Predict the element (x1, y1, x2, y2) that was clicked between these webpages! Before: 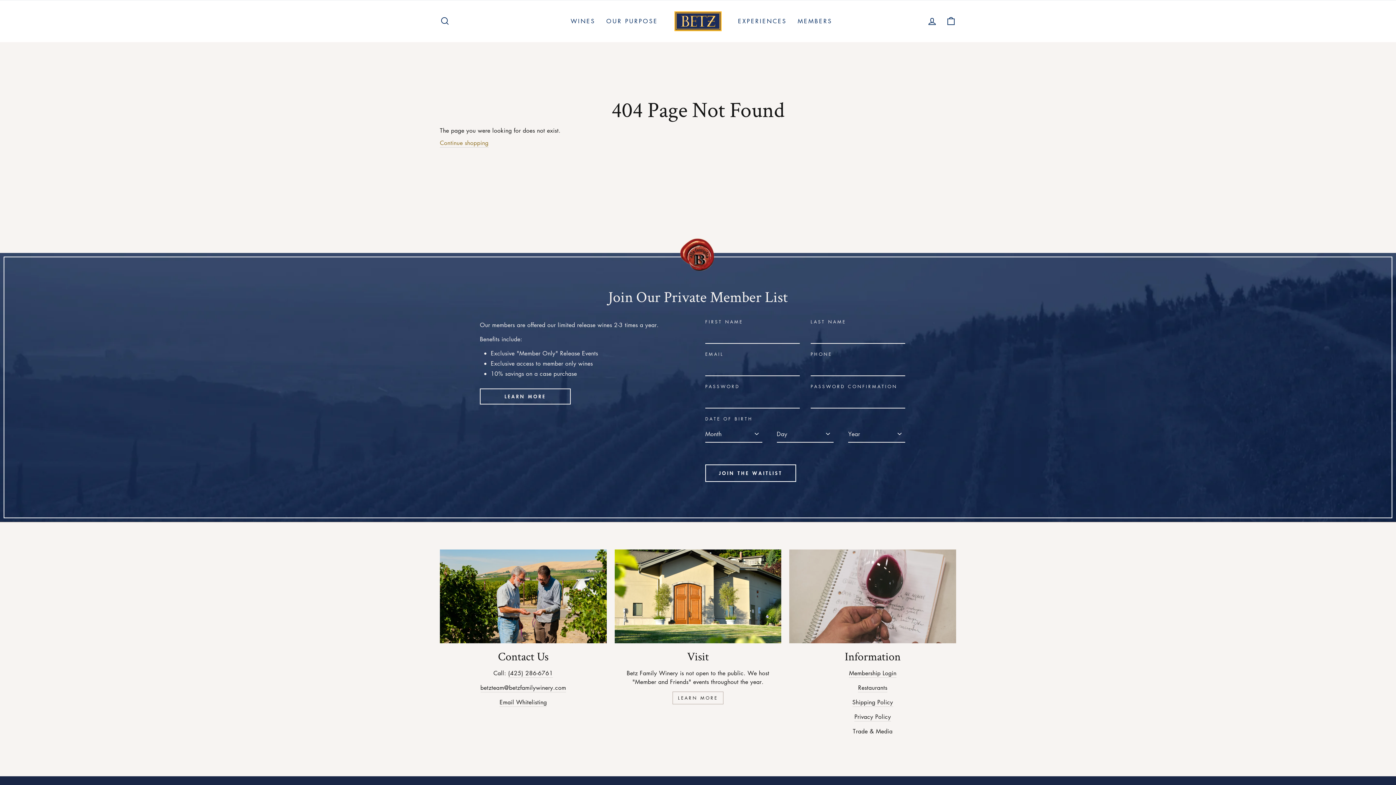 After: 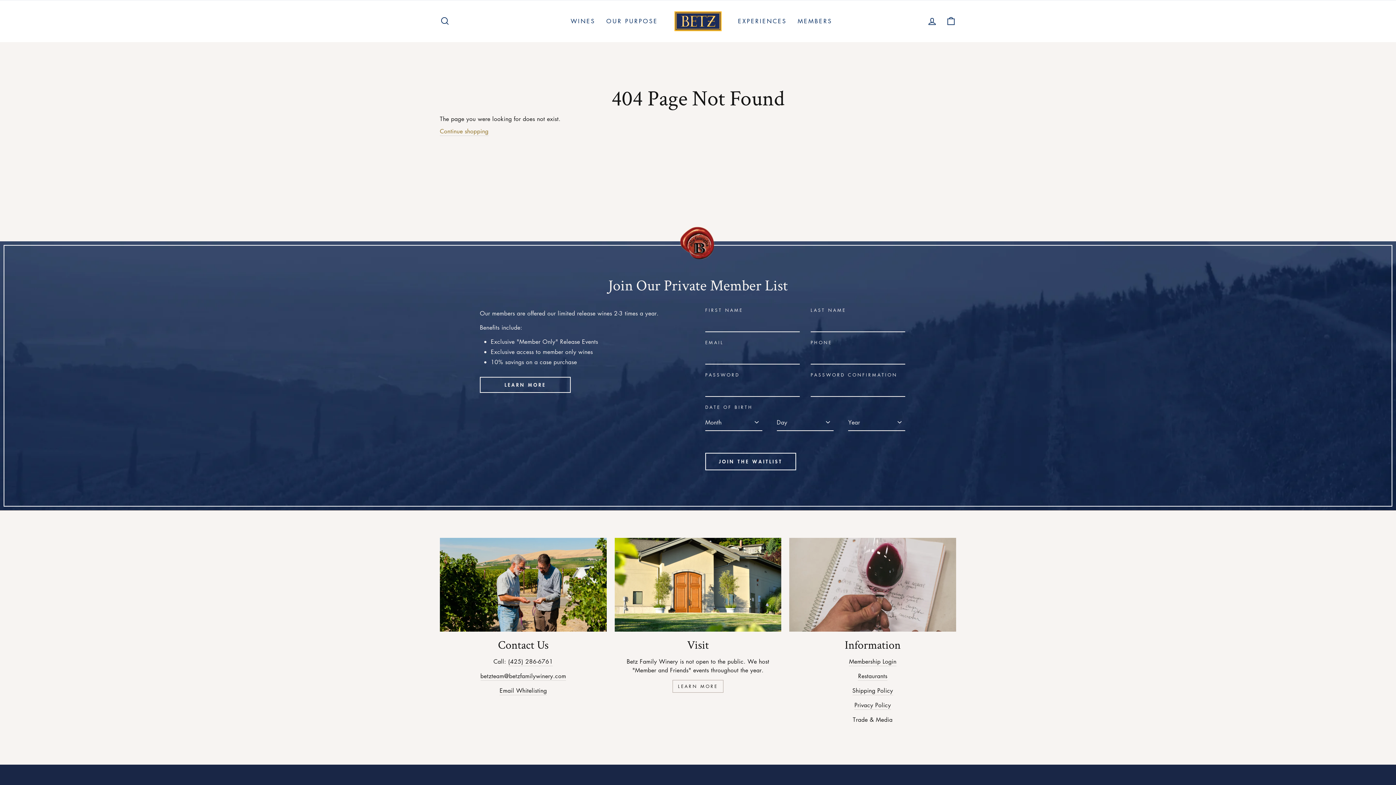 Action: label: Information bbox: (789, 549, 956, 643)